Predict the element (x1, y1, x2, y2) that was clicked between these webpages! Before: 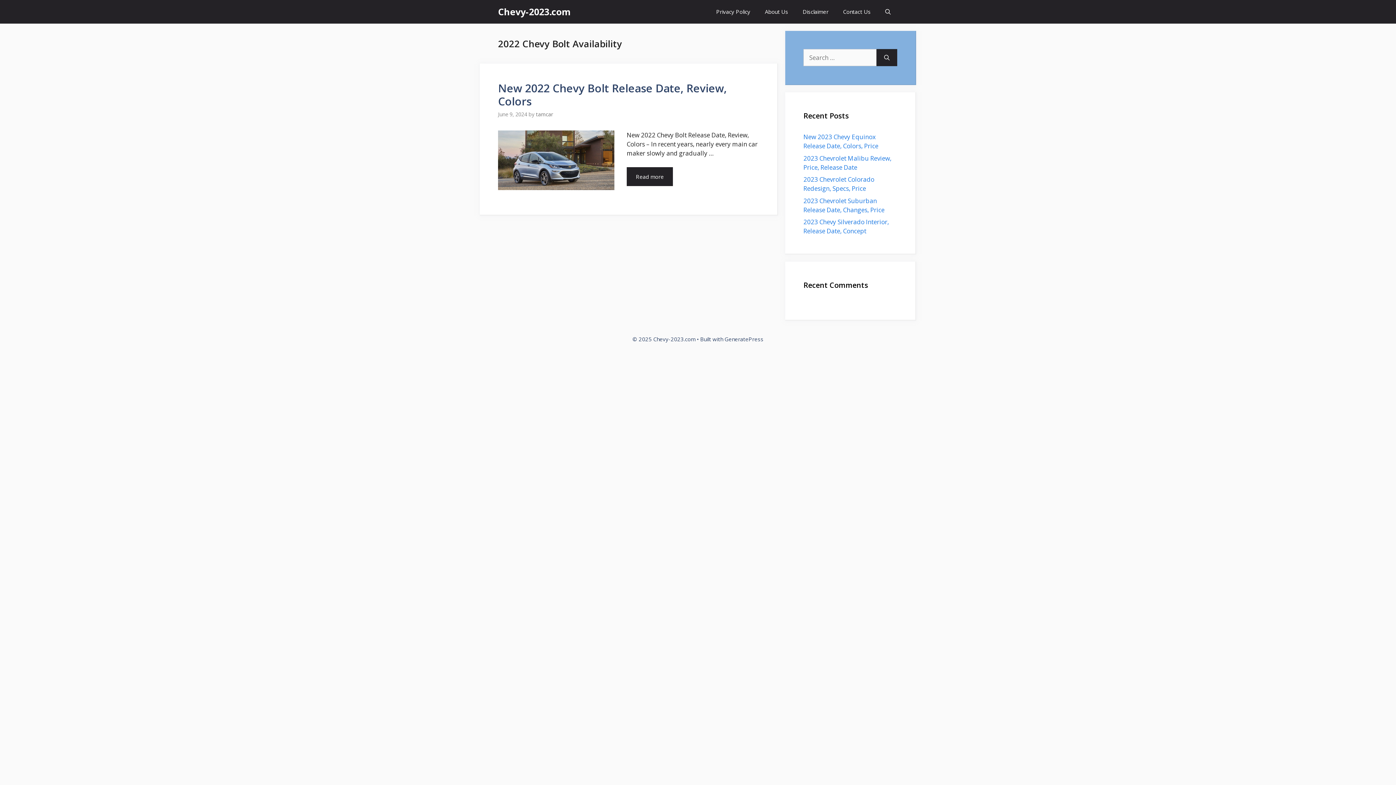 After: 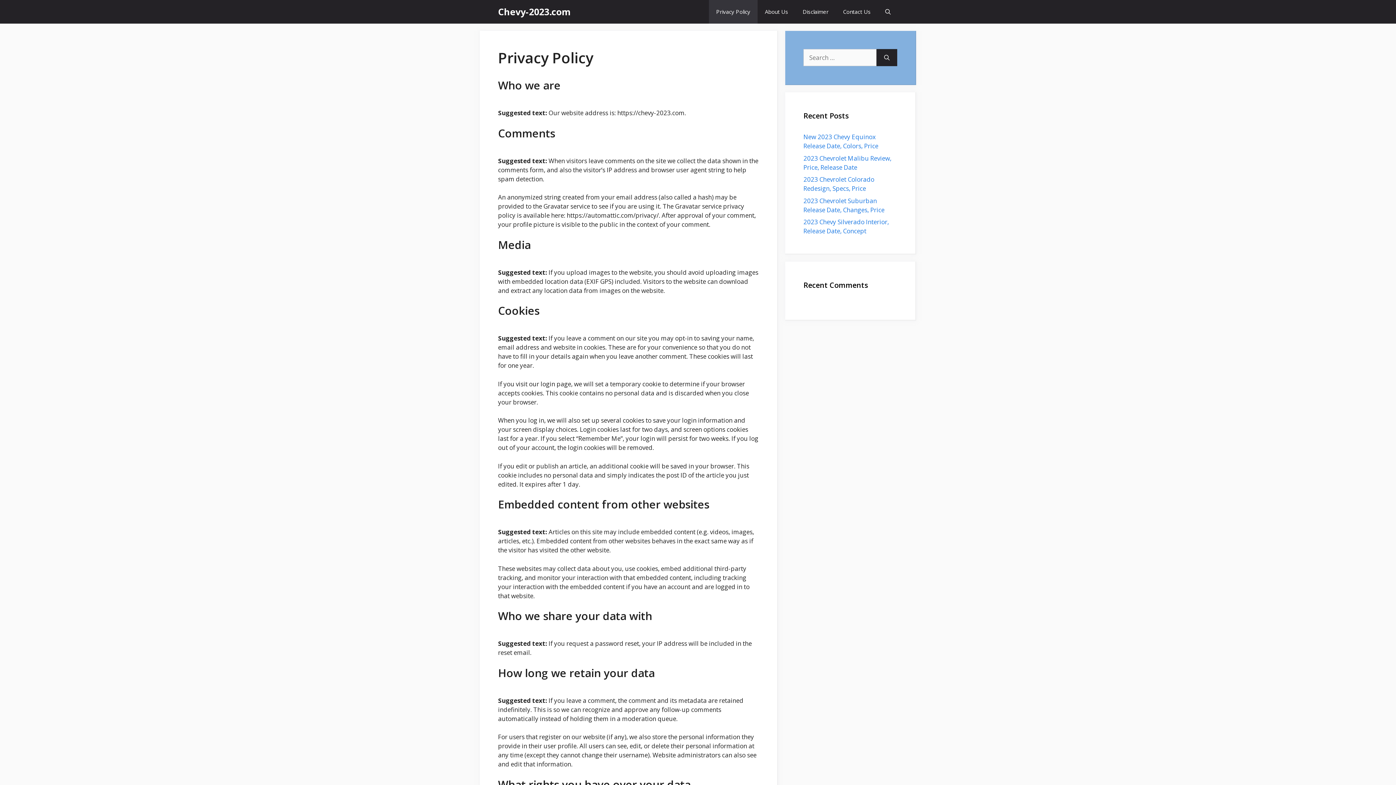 Action: bbox: (709, 0, 757, 23) label: Privacy Policy